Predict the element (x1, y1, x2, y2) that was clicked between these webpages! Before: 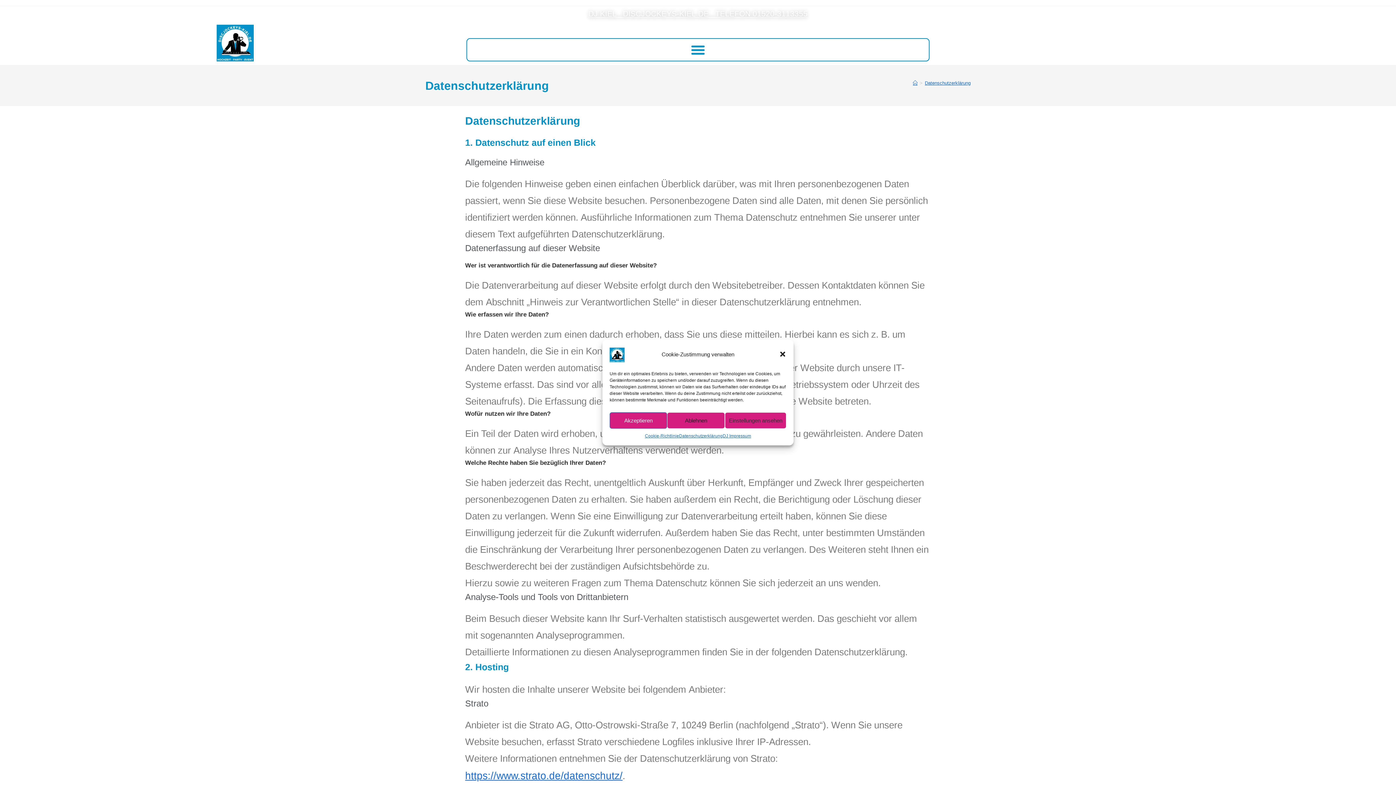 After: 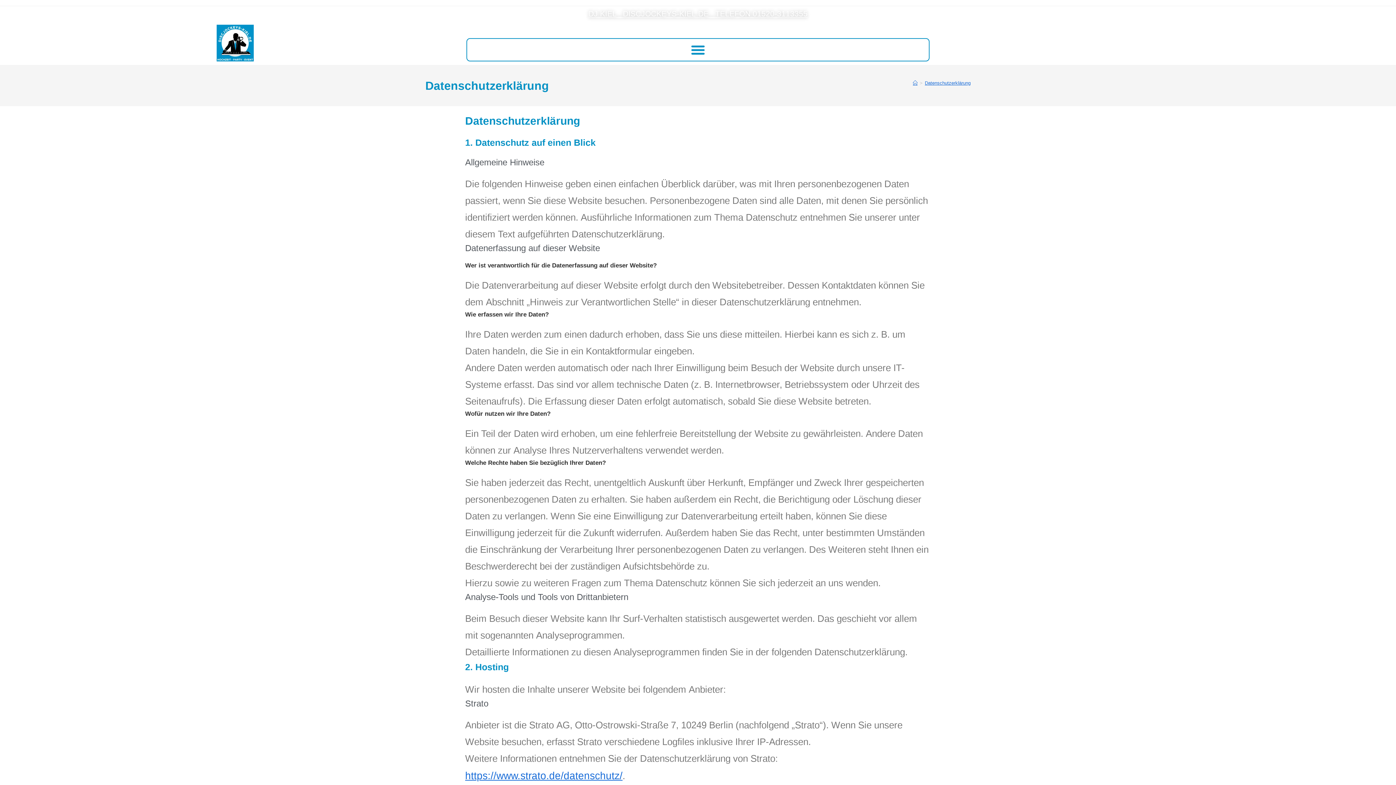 Action: bbox: (609, 412, 667, 428) label: Akzeptieren